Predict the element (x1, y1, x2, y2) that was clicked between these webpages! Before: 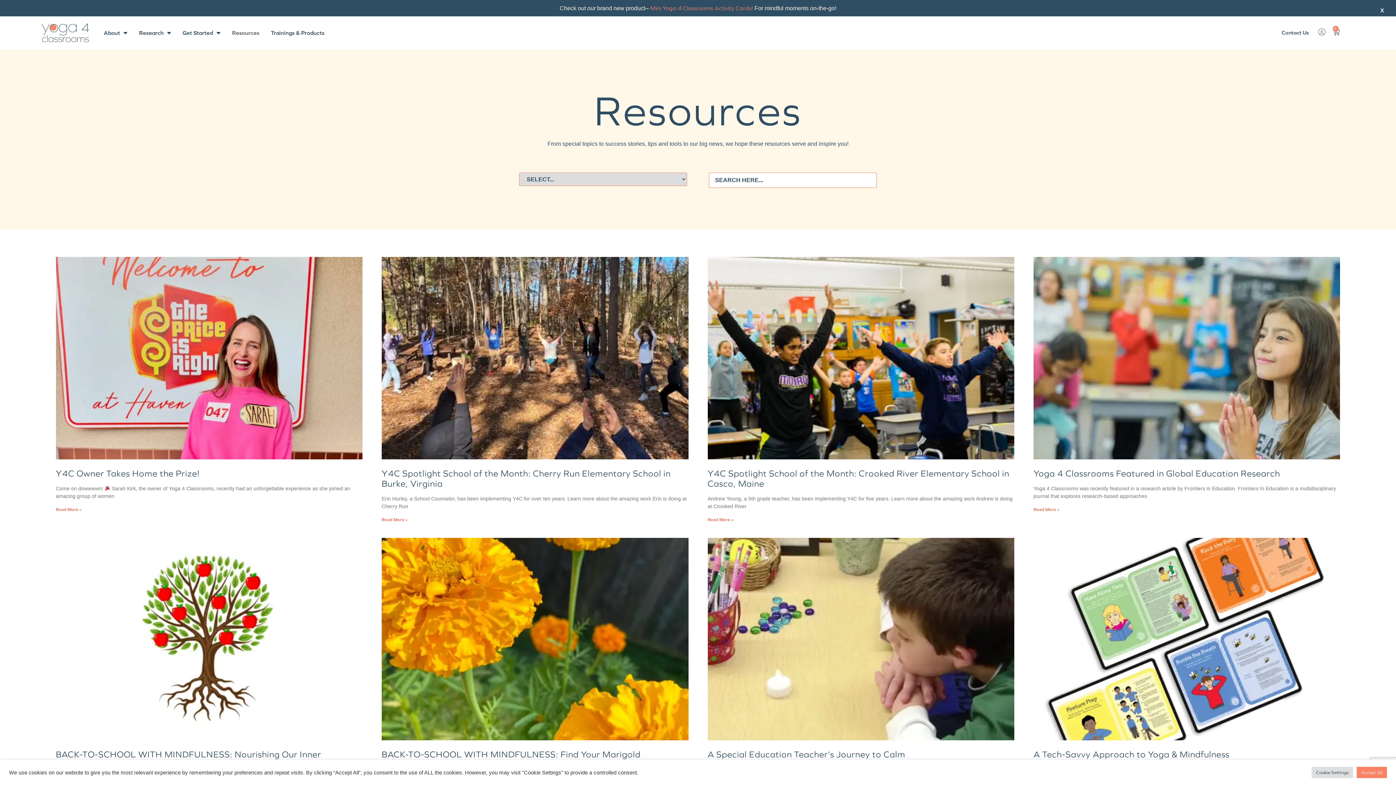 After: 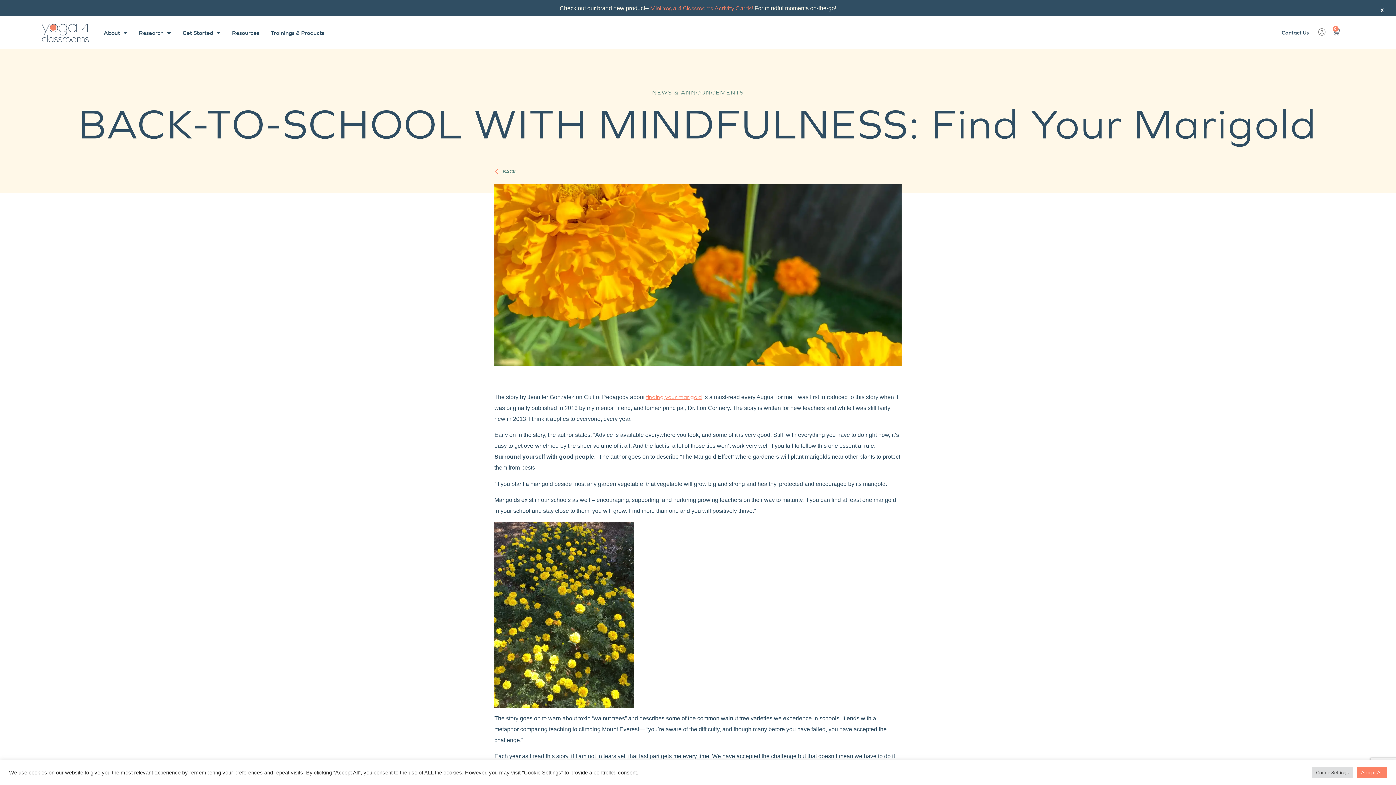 Action: bbox: (381, 749, 640, 759) label: BACK-TO-SCHOOL WITH MINDFULNESS: Find Your Marigold